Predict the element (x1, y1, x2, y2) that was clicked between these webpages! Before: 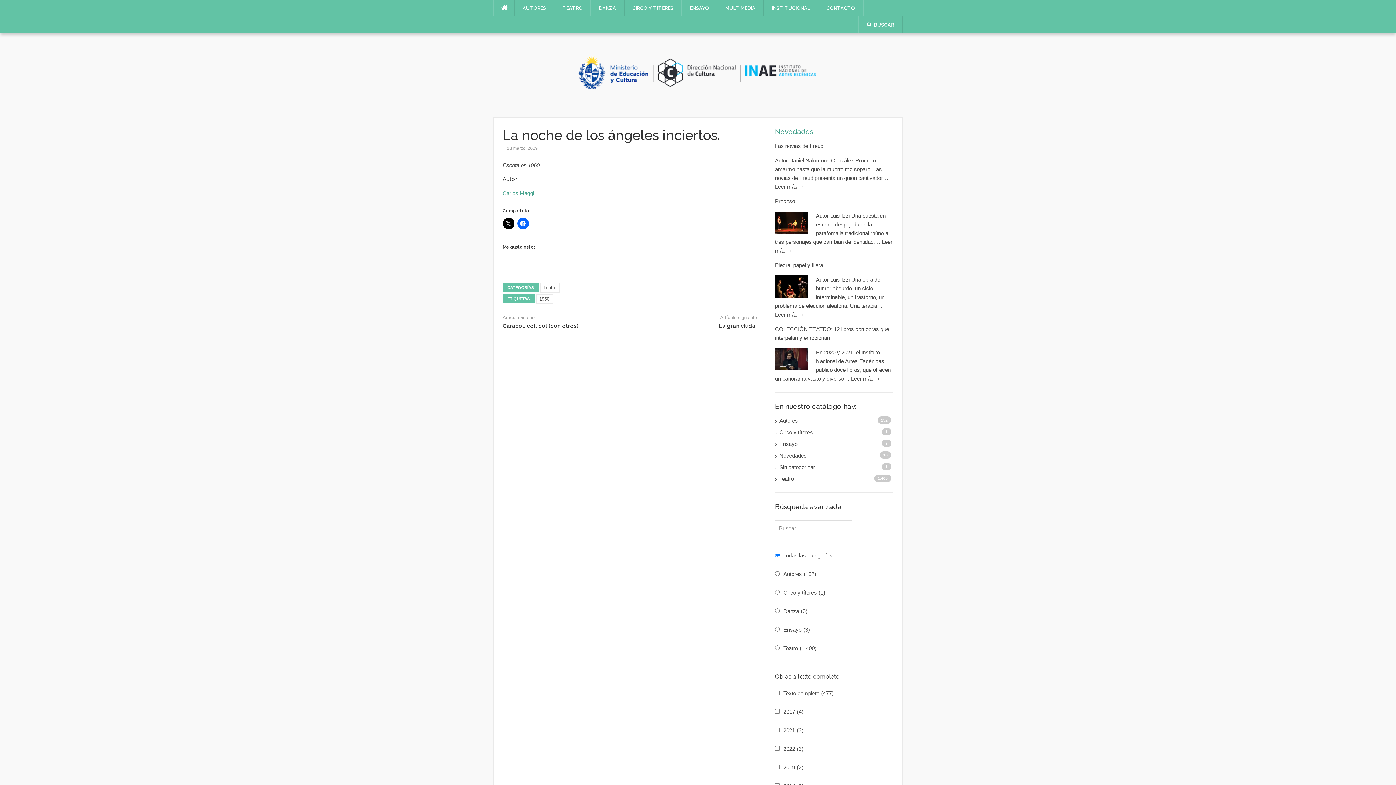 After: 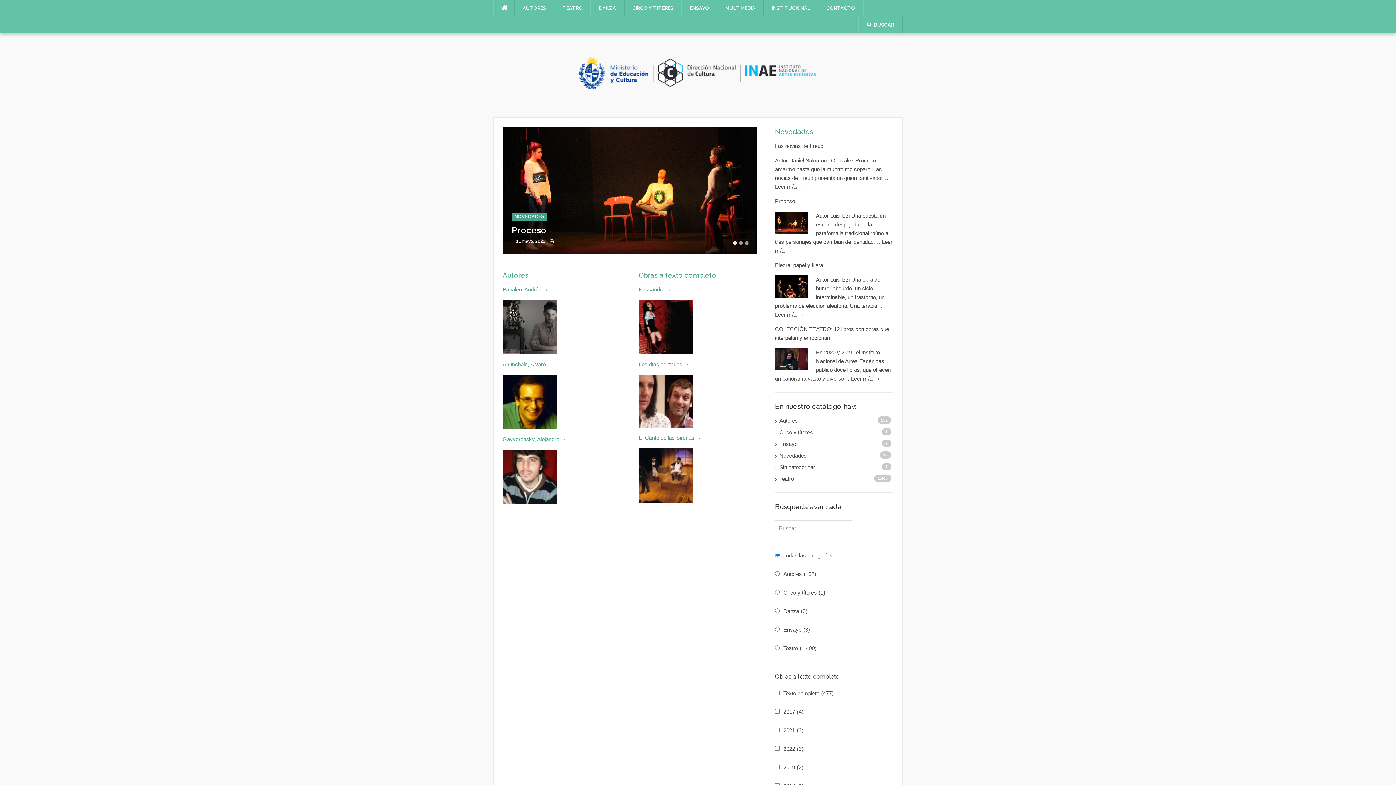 Action: bbox: (576, 71, 820, 77)